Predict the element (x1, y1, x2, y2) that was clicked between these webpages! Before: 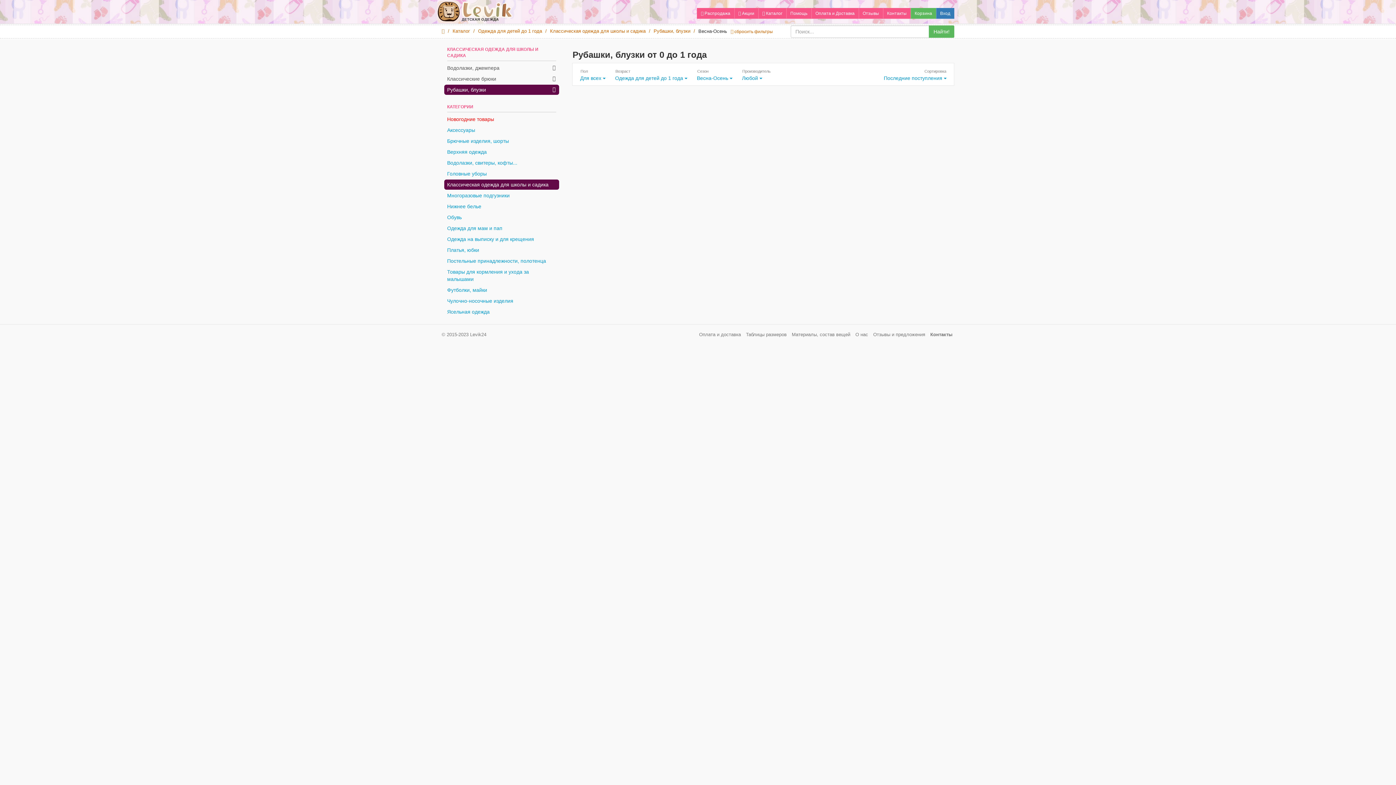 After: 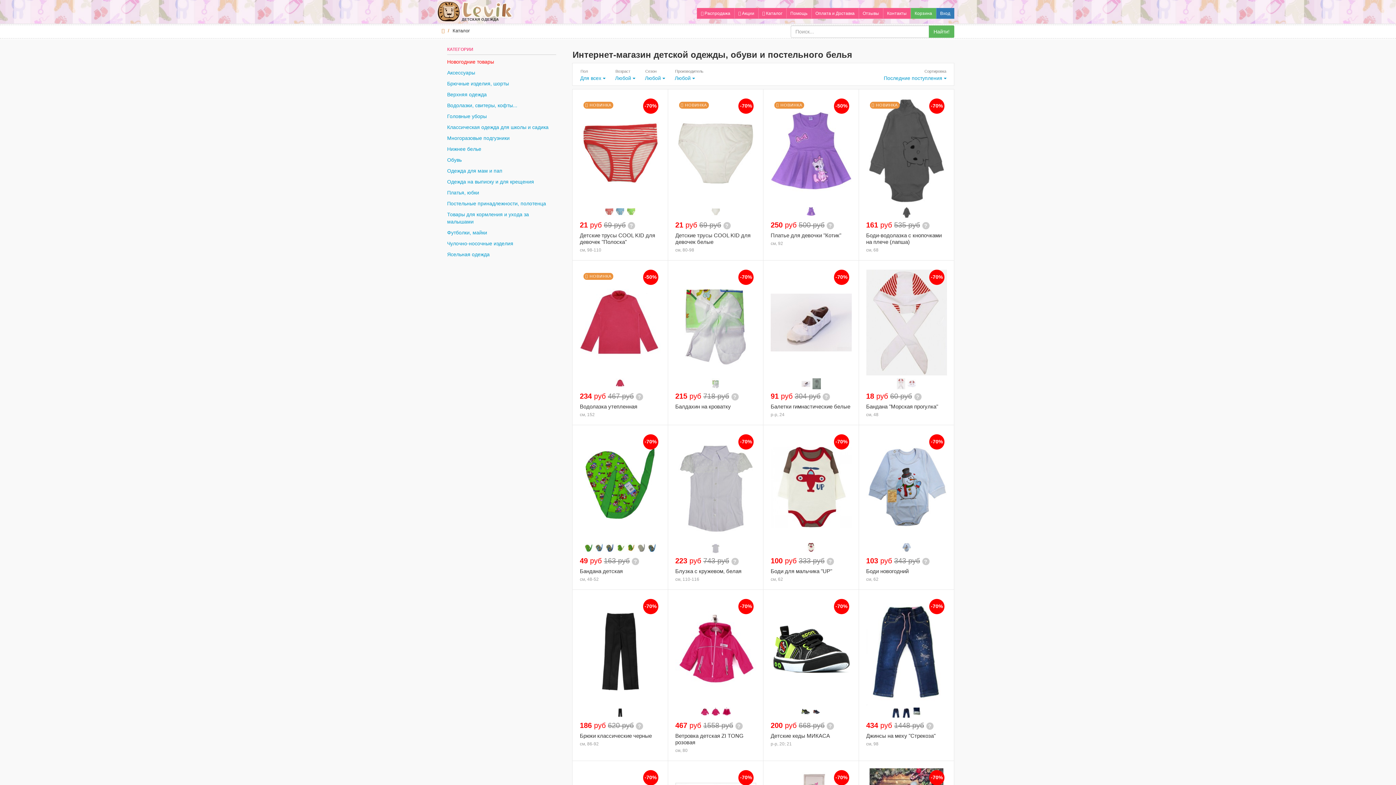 Action: label:  сбросить фильтры bbox: (728, 27, 775, 35)